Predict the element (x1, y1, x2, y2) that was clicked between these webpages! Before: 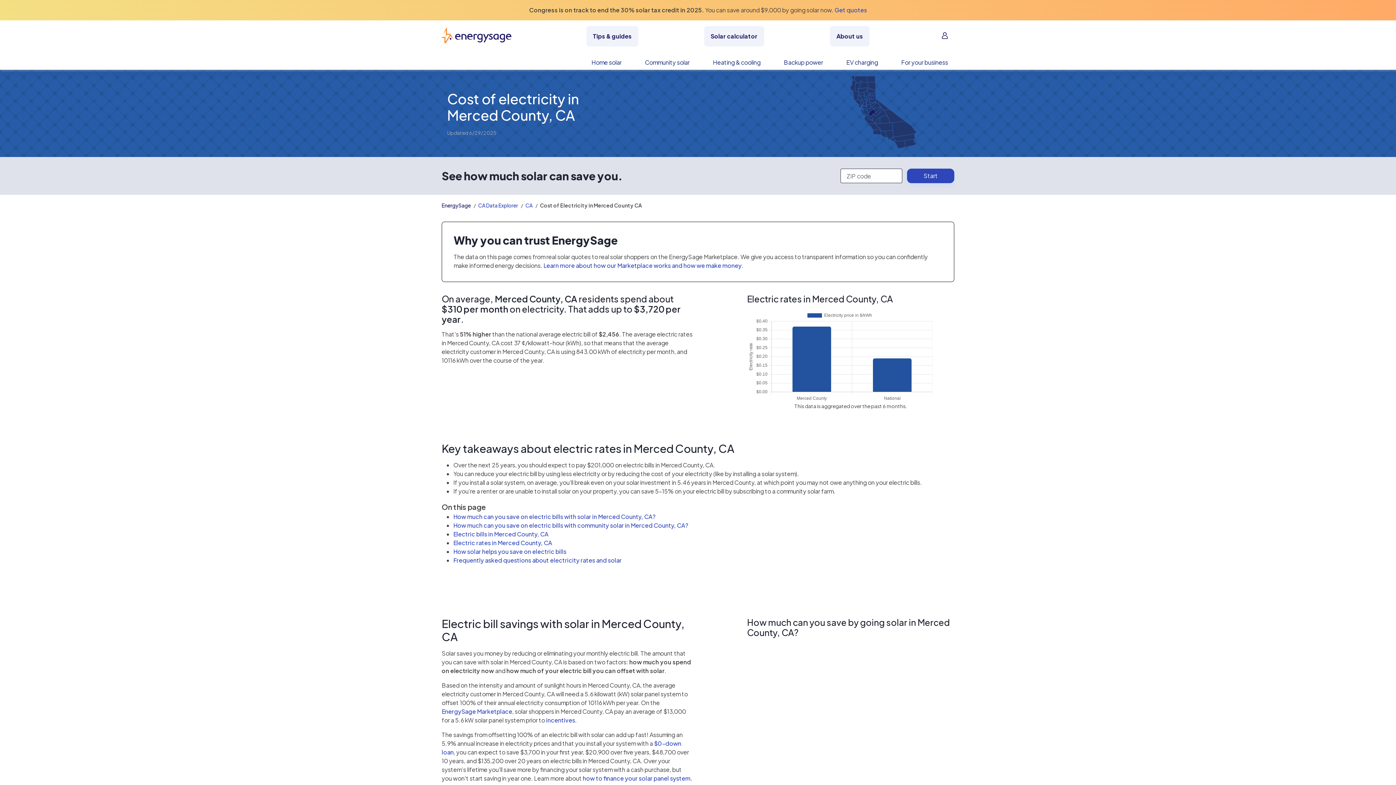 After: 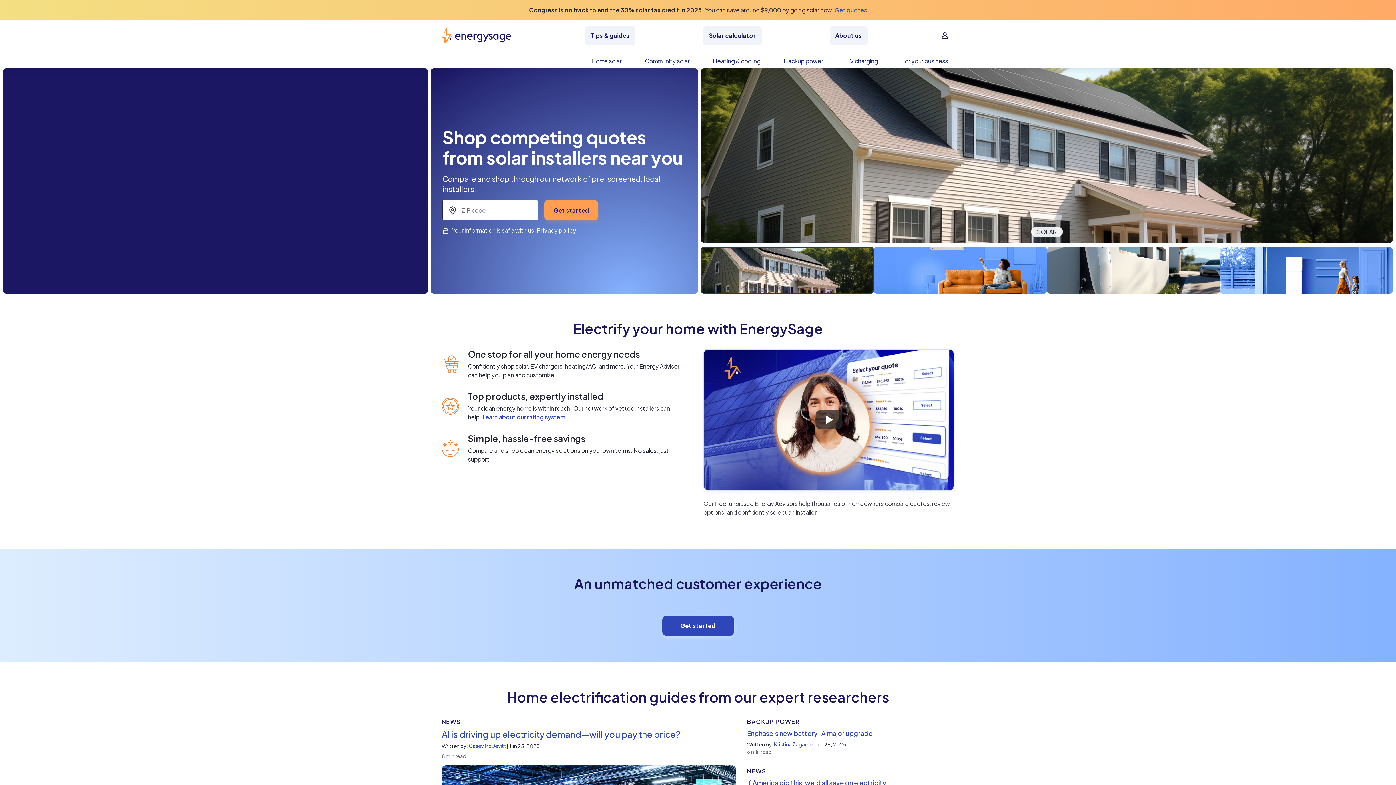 Action: bbox: (441, 202, 470, 208) label: EnergySage